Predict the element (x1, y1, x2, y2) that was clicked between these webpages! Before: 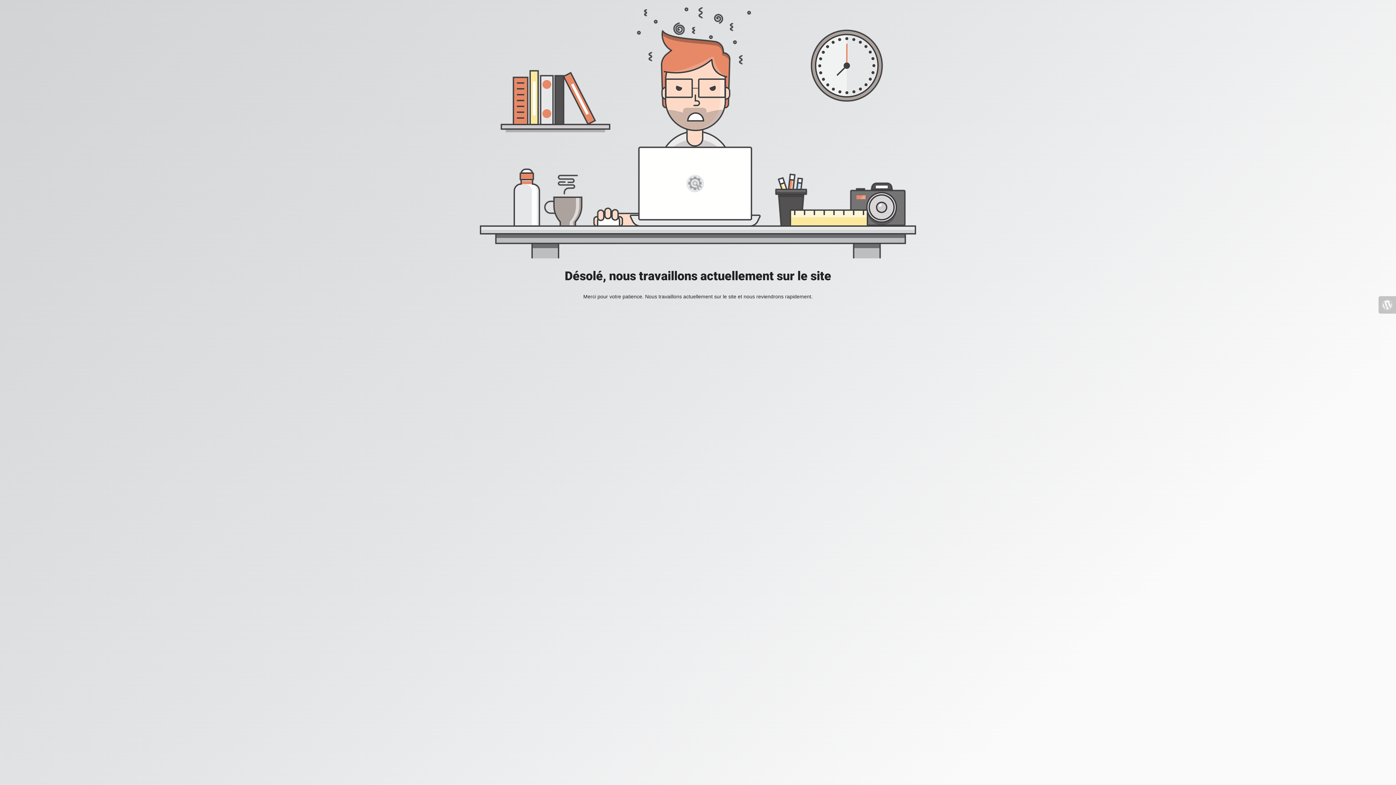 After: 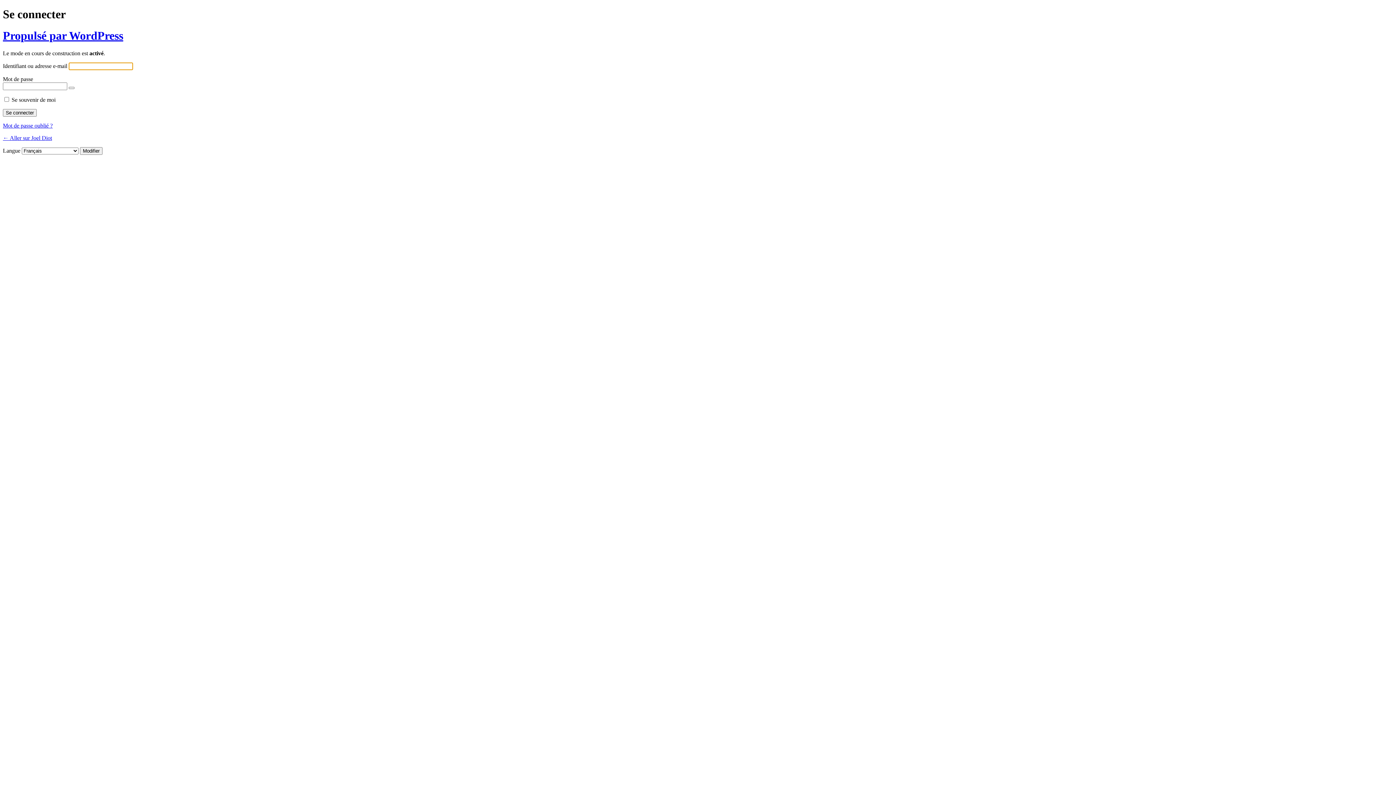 Action: bbox: (1378, 296, 1396, 313)